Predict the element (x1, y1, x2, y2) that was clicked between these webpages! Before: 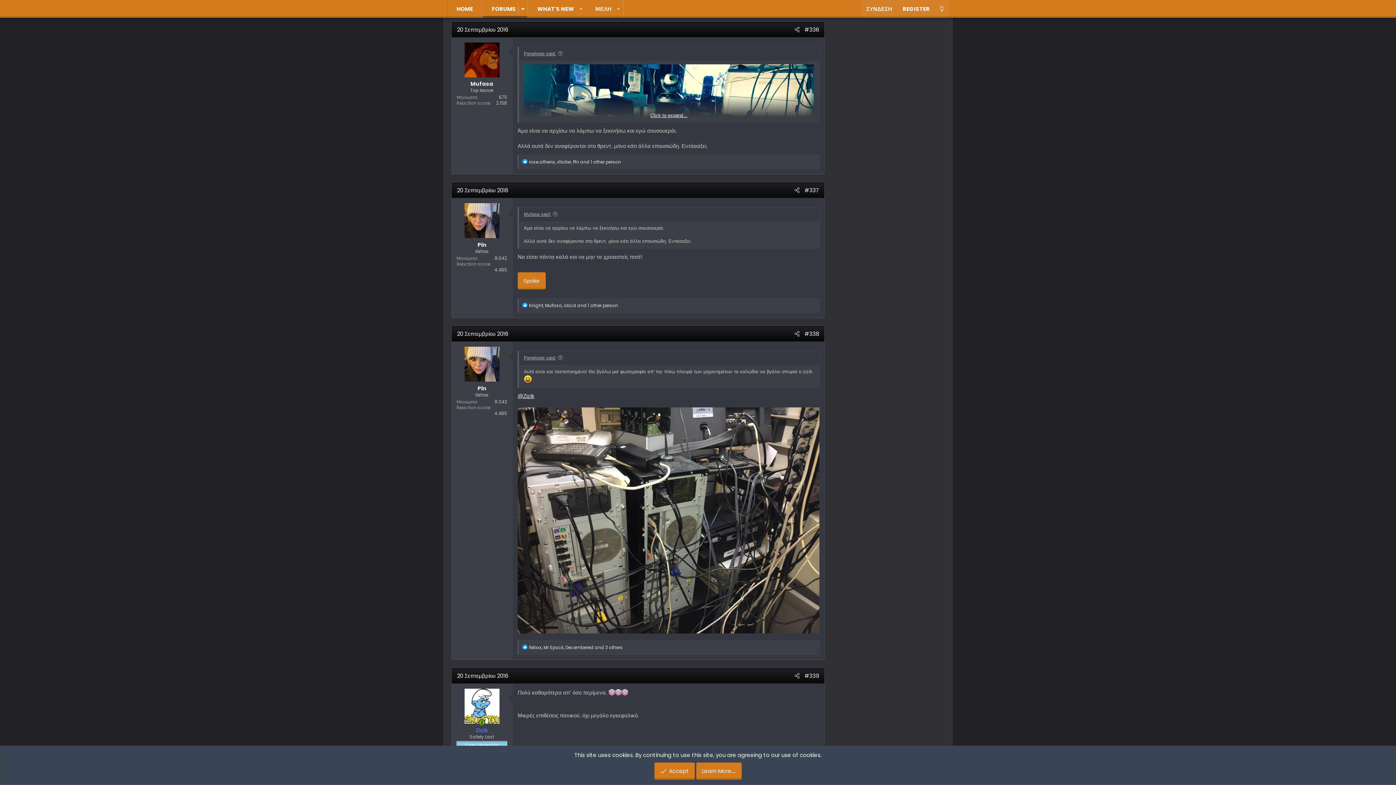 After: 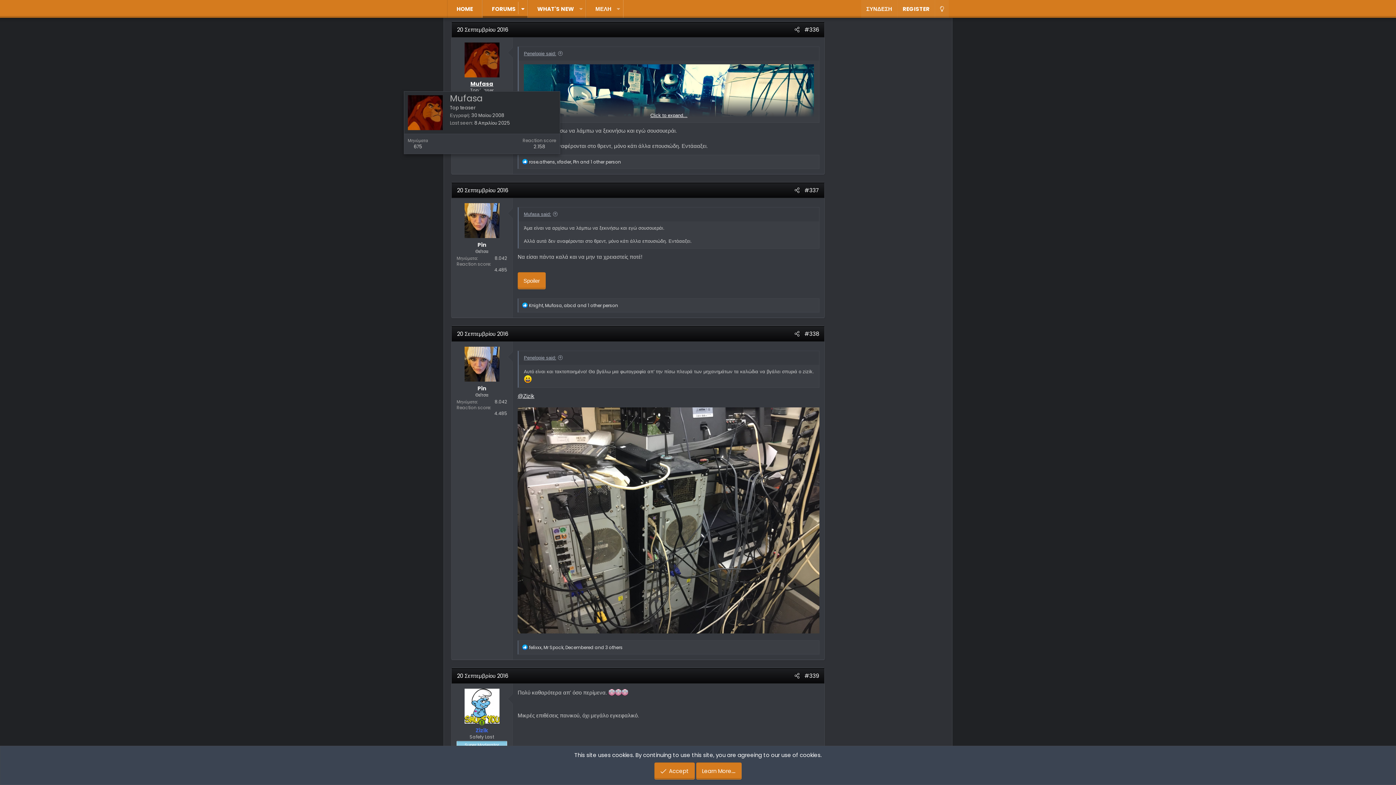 Action: label: Mufasa bbox: (470, 80, 493, 87)